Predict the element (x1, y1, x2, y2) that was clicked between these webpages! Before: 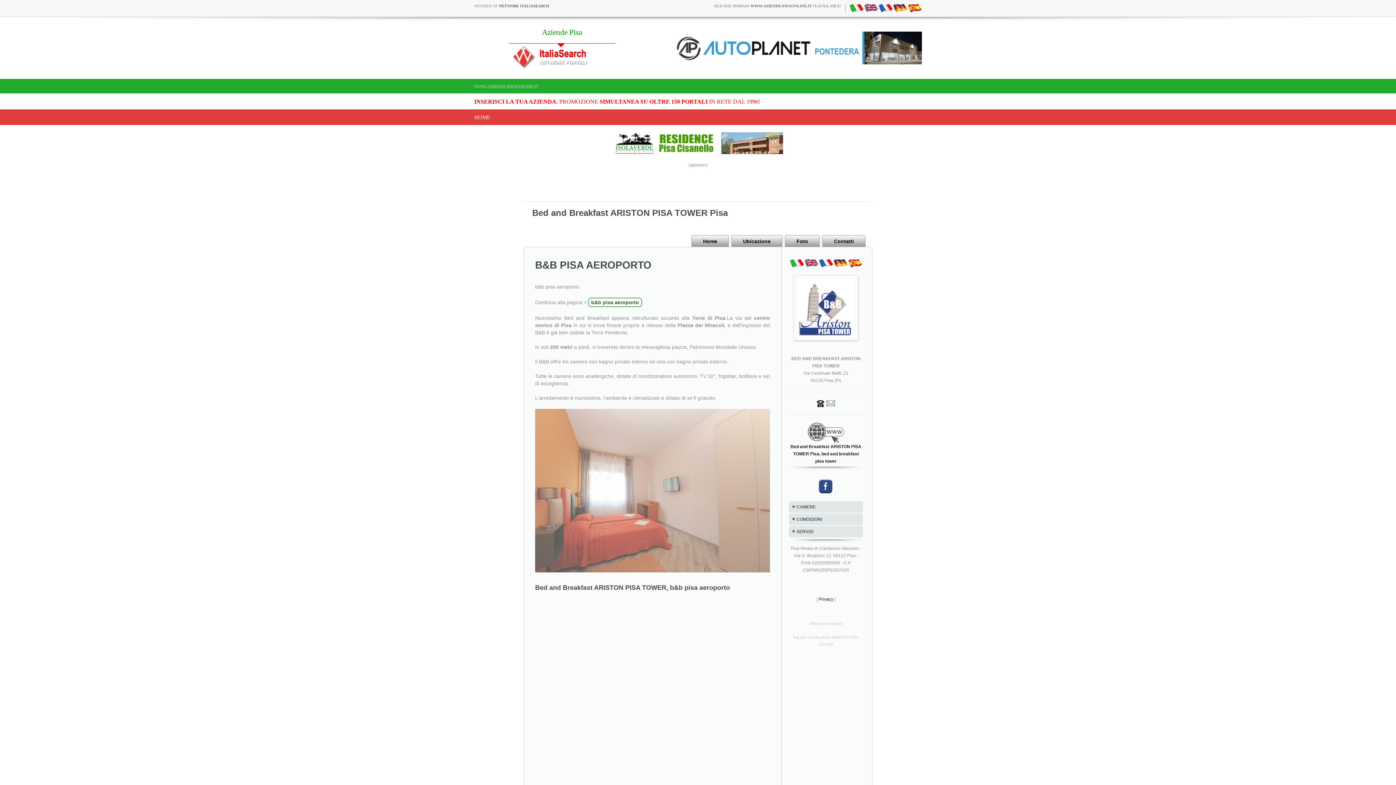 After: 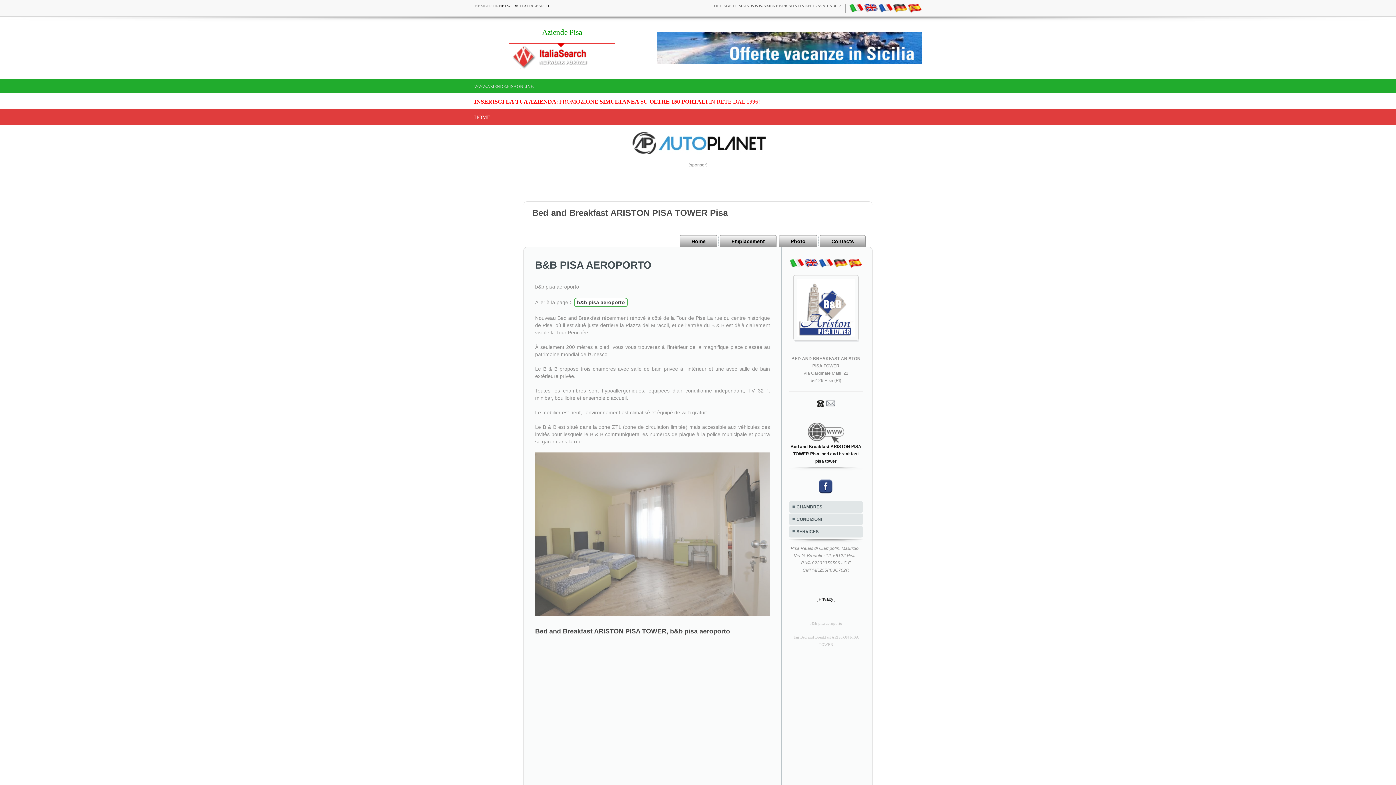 Action: bbox: (878, 5, 892, 9)